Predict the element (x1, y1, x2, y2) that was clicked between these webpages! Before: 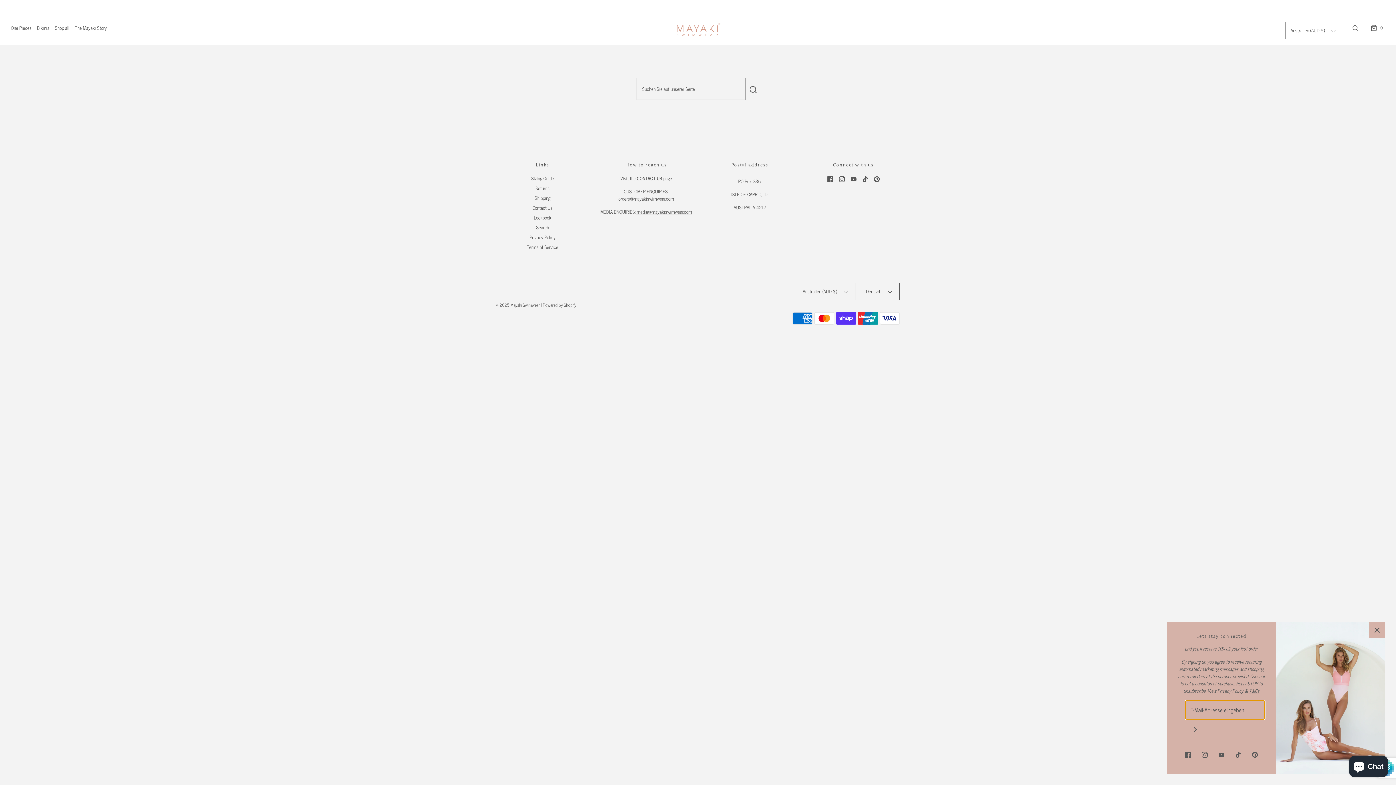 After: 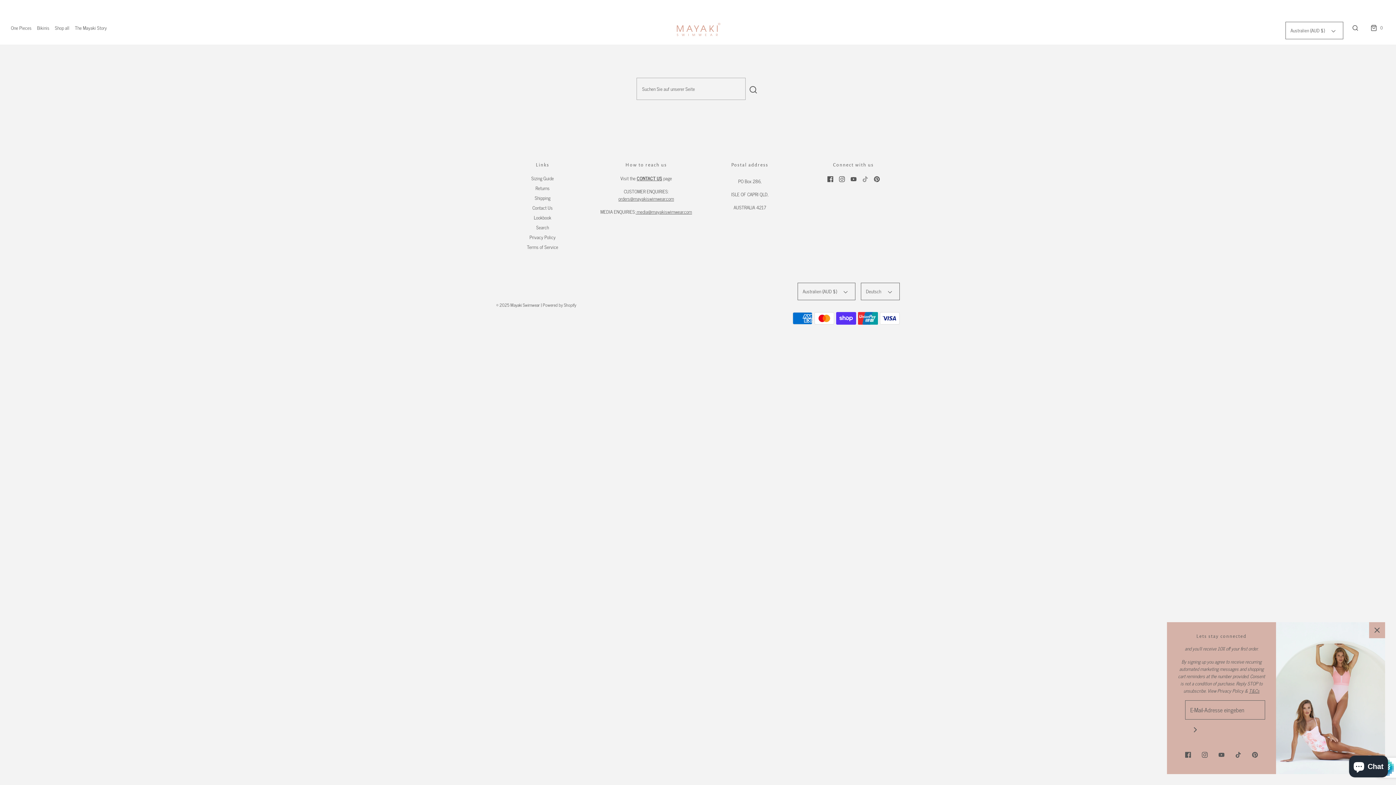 Action: bbox: (862, 174, 868, 182)